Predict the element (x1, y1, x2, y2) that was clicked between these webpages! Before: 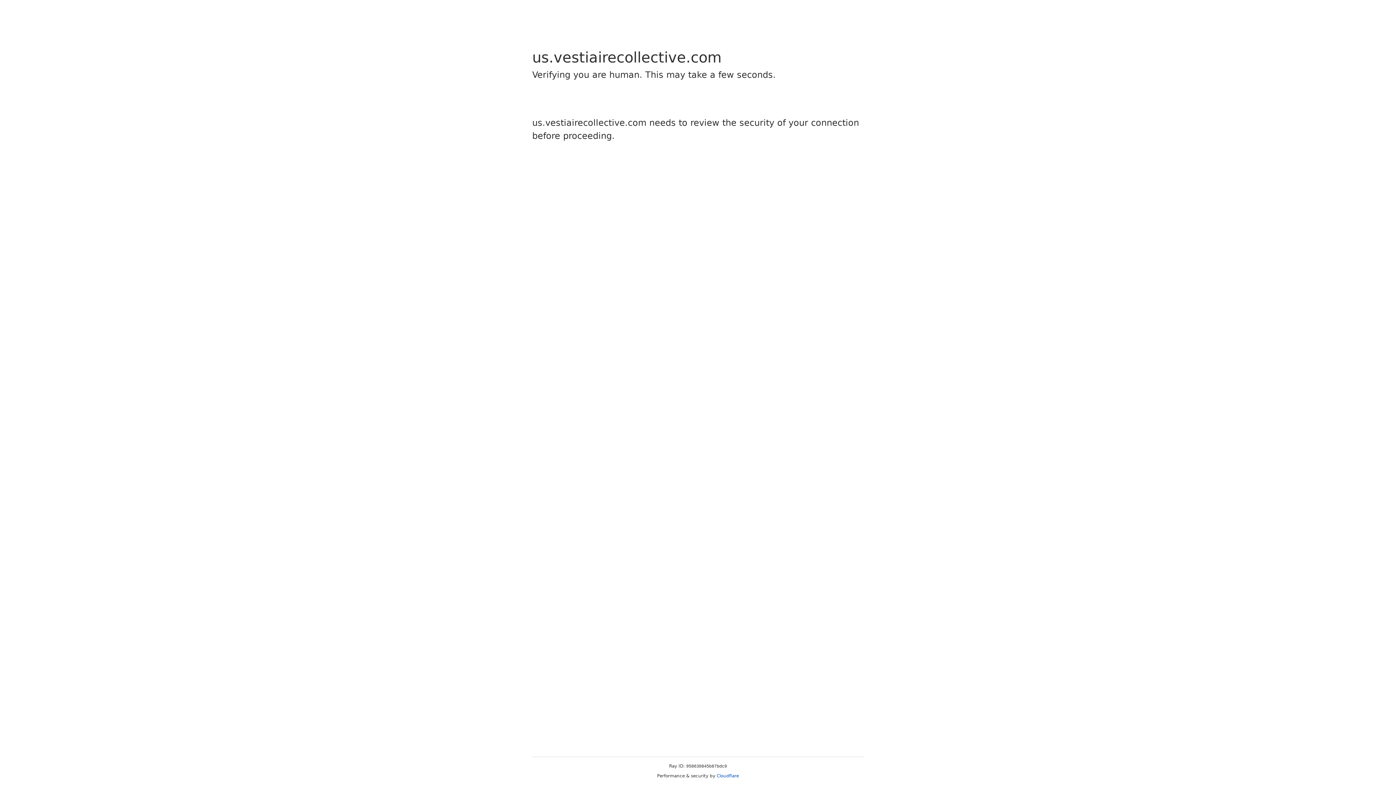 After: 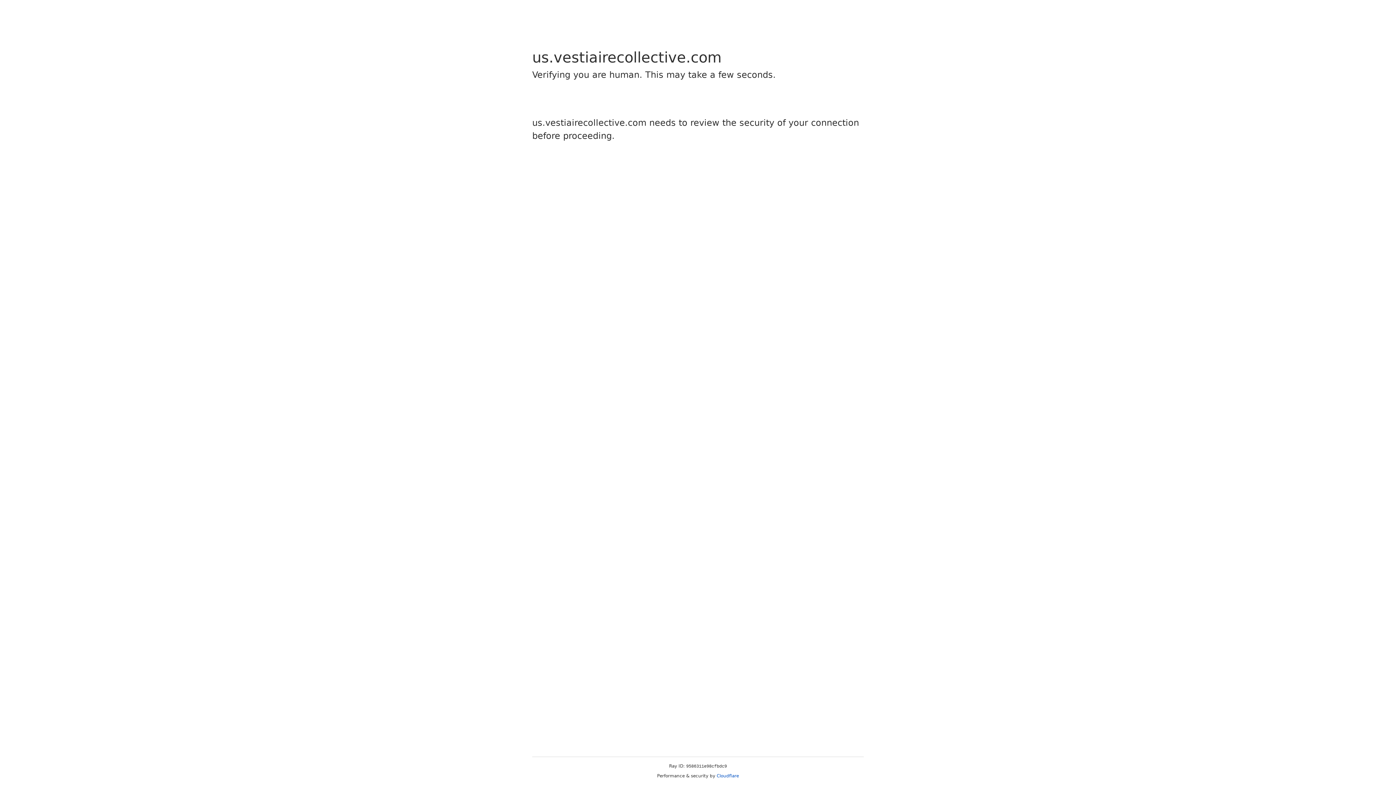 Action: label: Cloudflare bbox: (716, 773, 739, 778)